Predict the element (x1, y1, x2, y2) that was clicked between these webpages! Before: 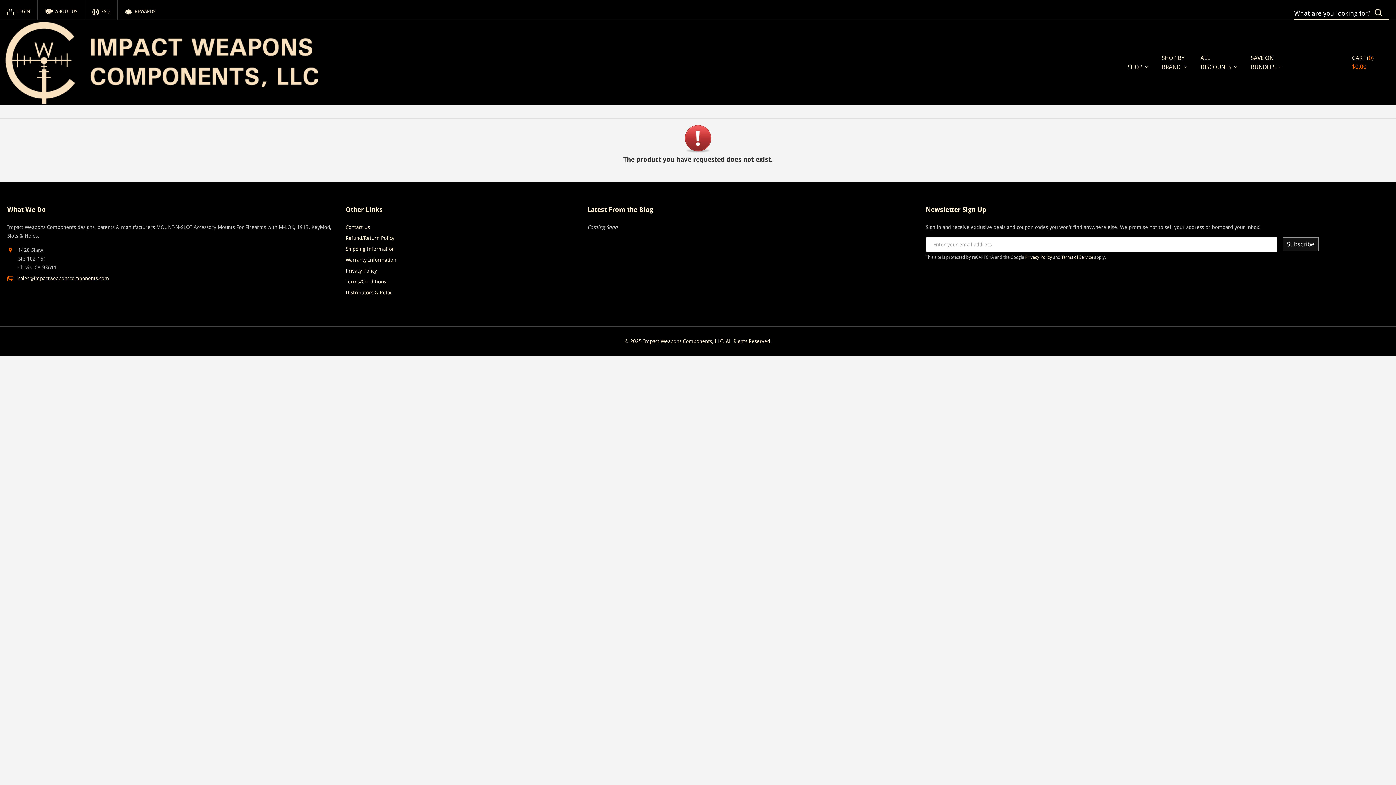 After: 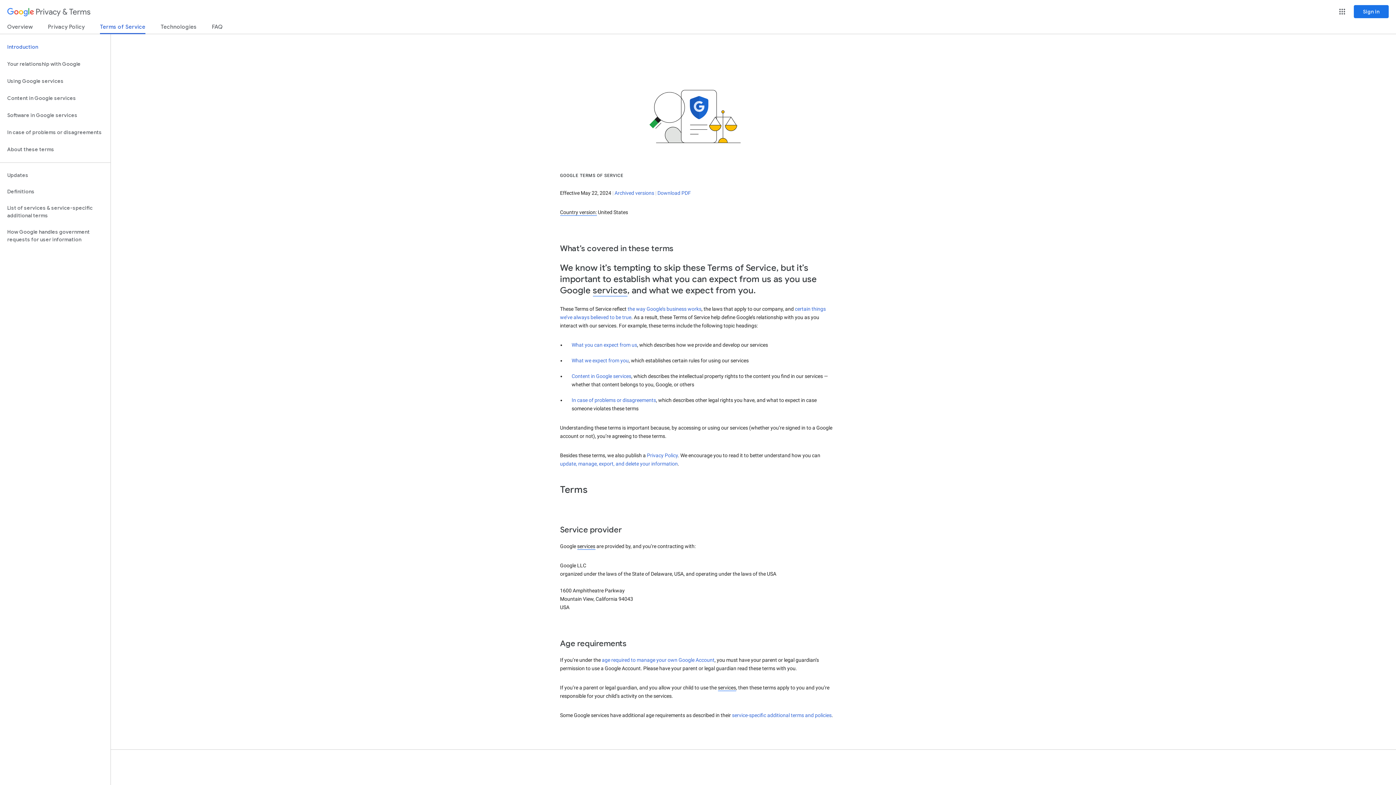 Action: label: Terms of Service bbox: (1061, 254, 1093, 259)